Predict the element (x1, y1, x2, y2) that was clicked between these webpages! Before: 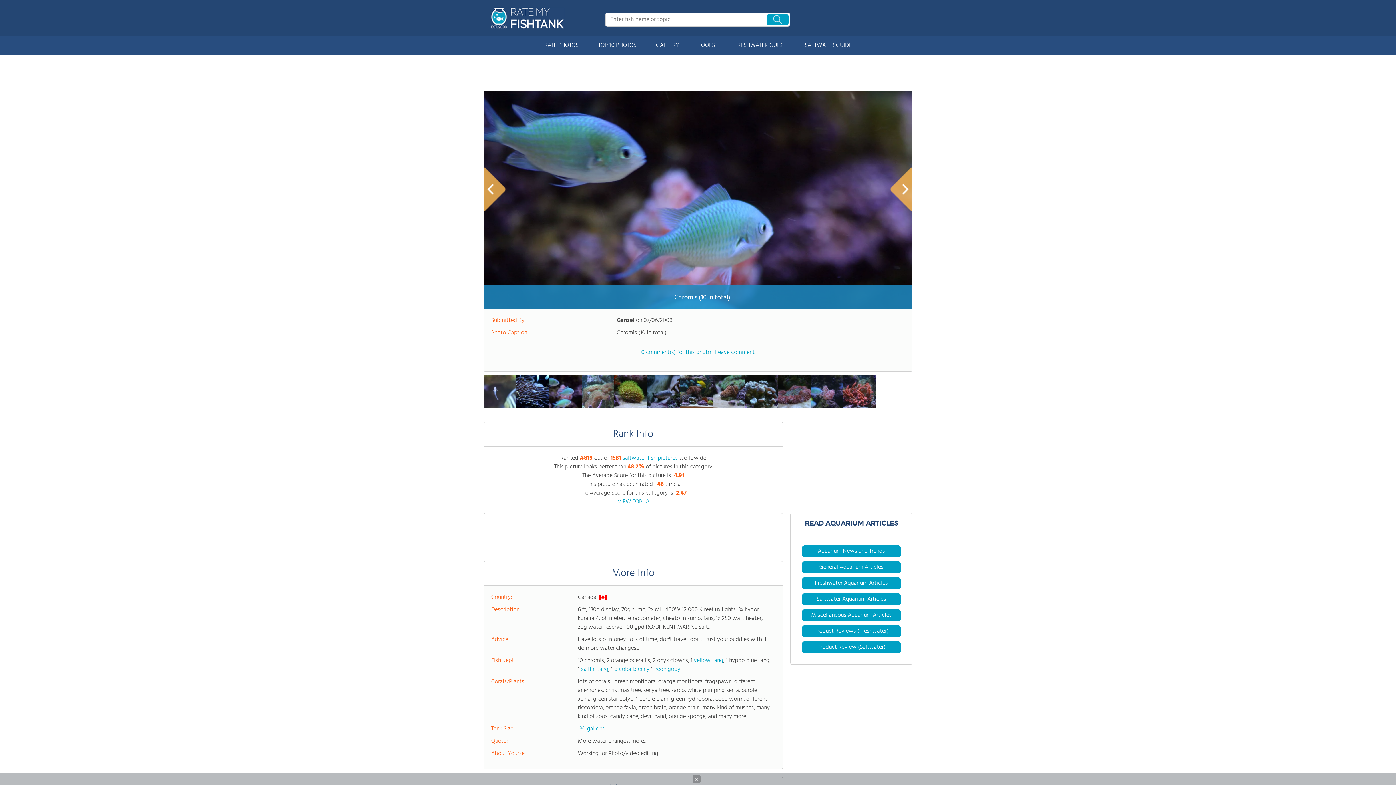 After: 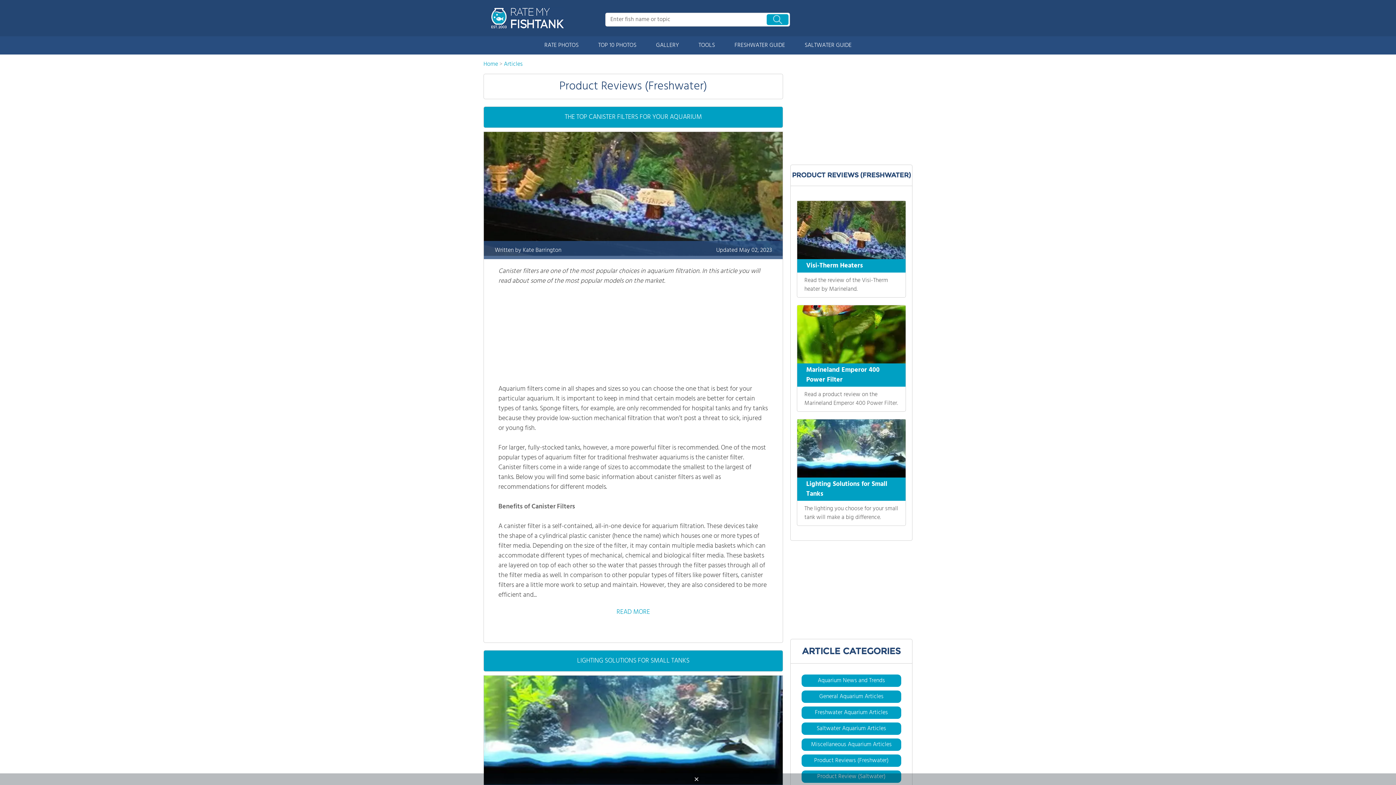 Action: label: Product Reviews (Freshwater) bbox: (814, 634, 888, 643)